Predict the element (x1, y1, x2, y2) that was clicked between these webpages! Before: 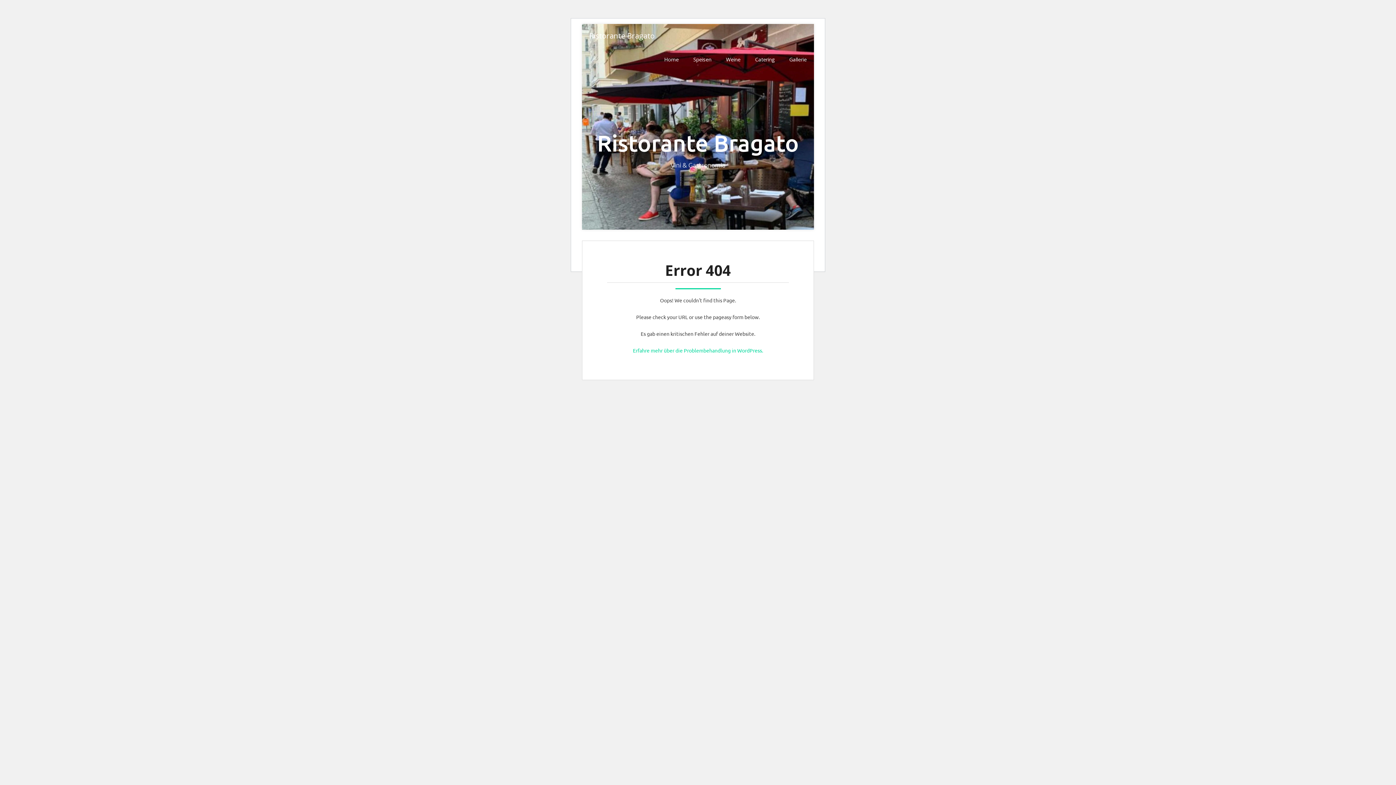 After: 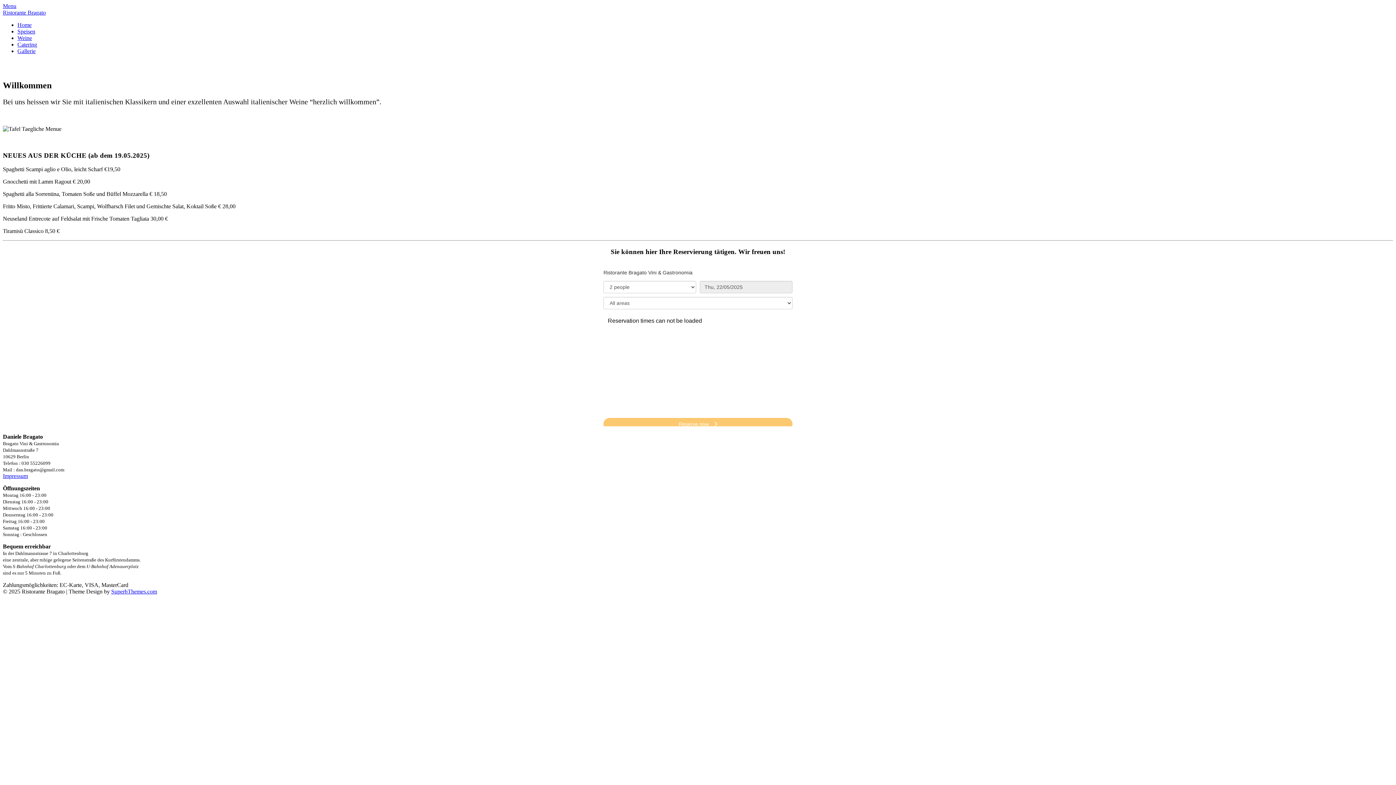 Action: label: Ristorante Bragato bbox: (582, 24, 662, 47)